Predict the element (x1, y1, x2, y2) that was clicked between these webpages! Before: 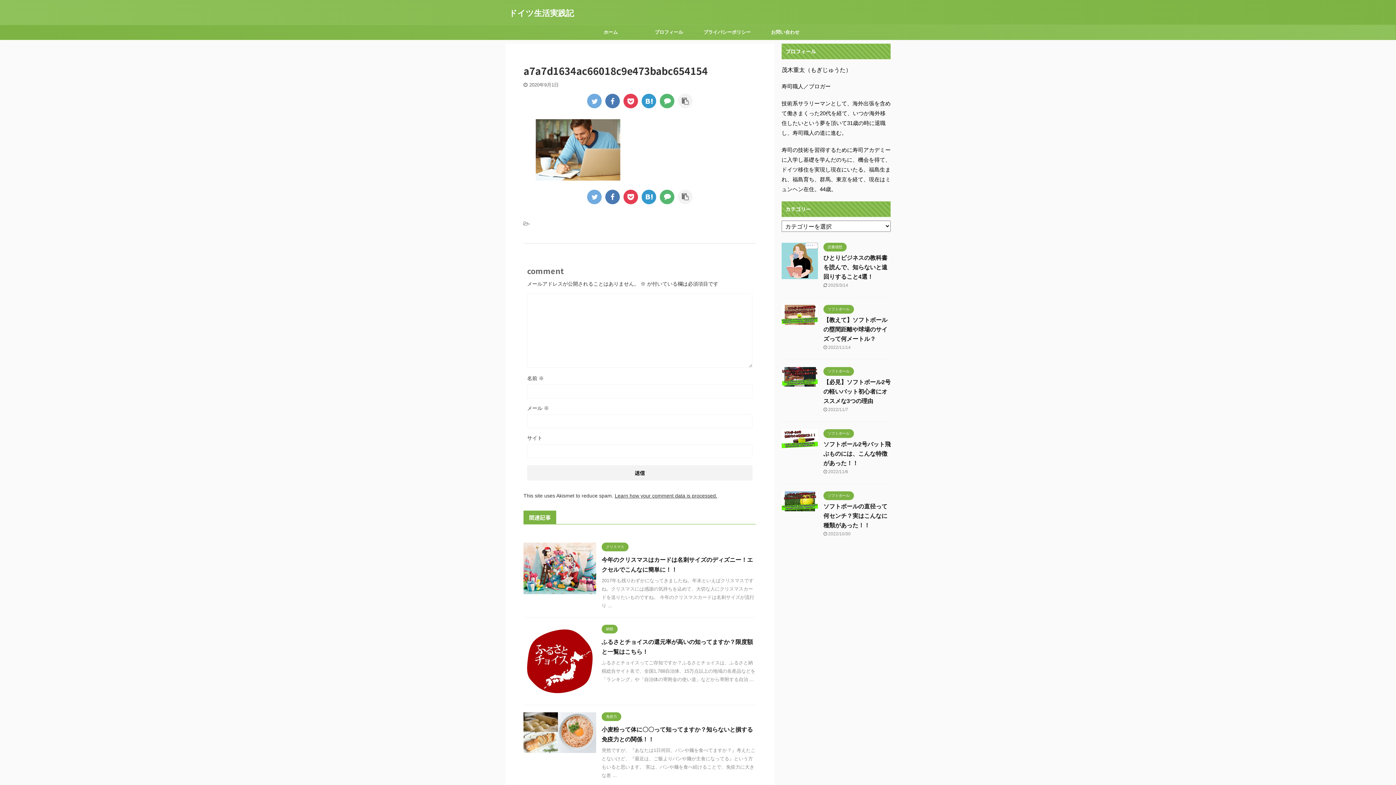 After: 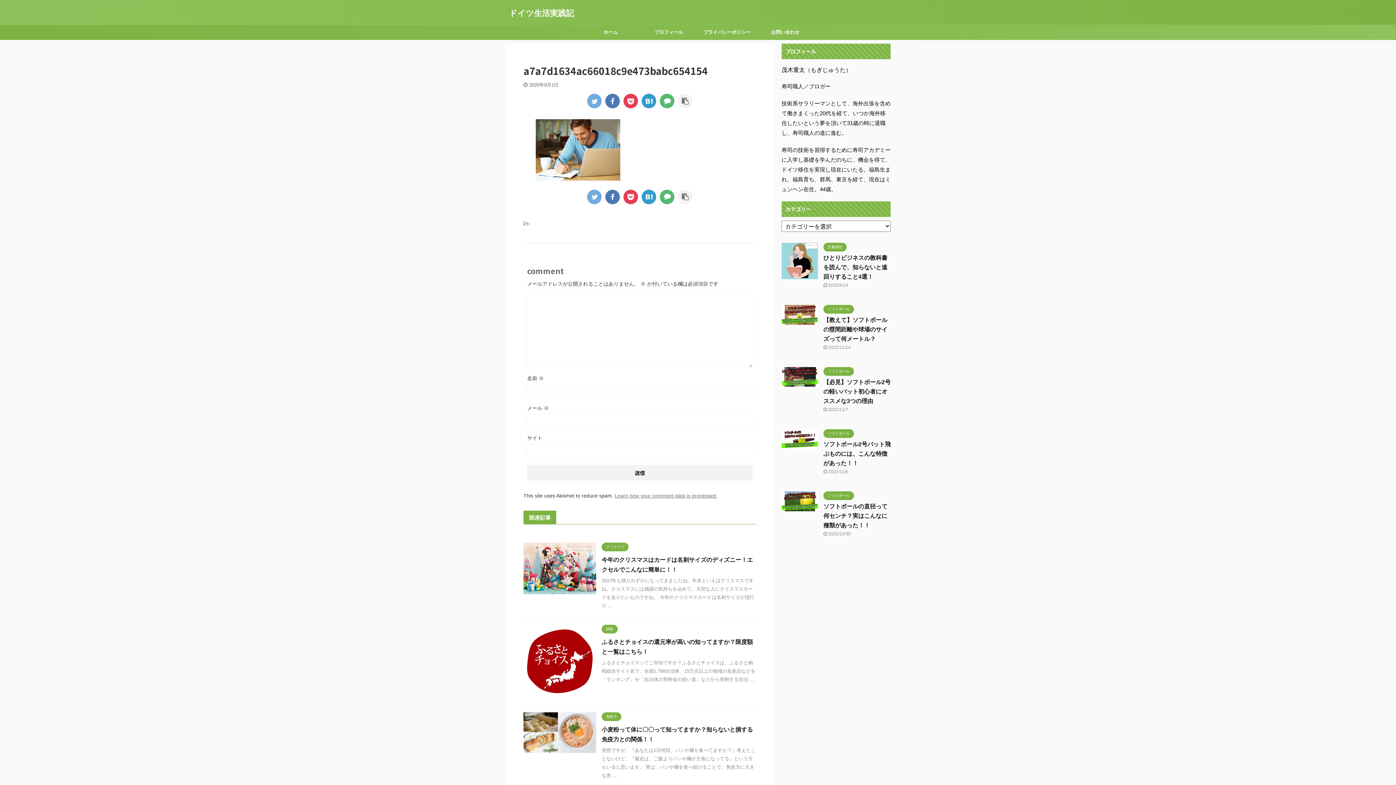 Action: bbox: (614, 493, 717, 498) label: Learn how your comment data is processed.